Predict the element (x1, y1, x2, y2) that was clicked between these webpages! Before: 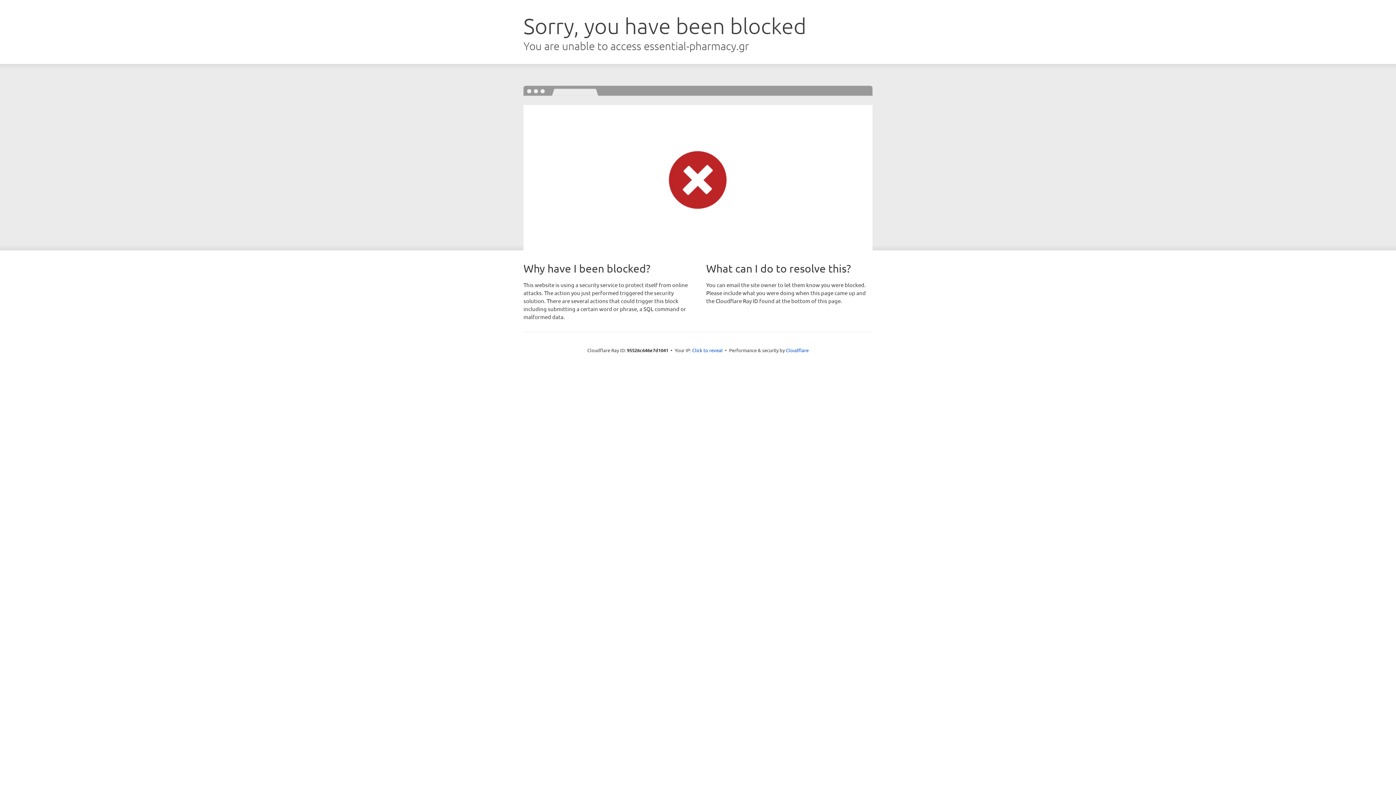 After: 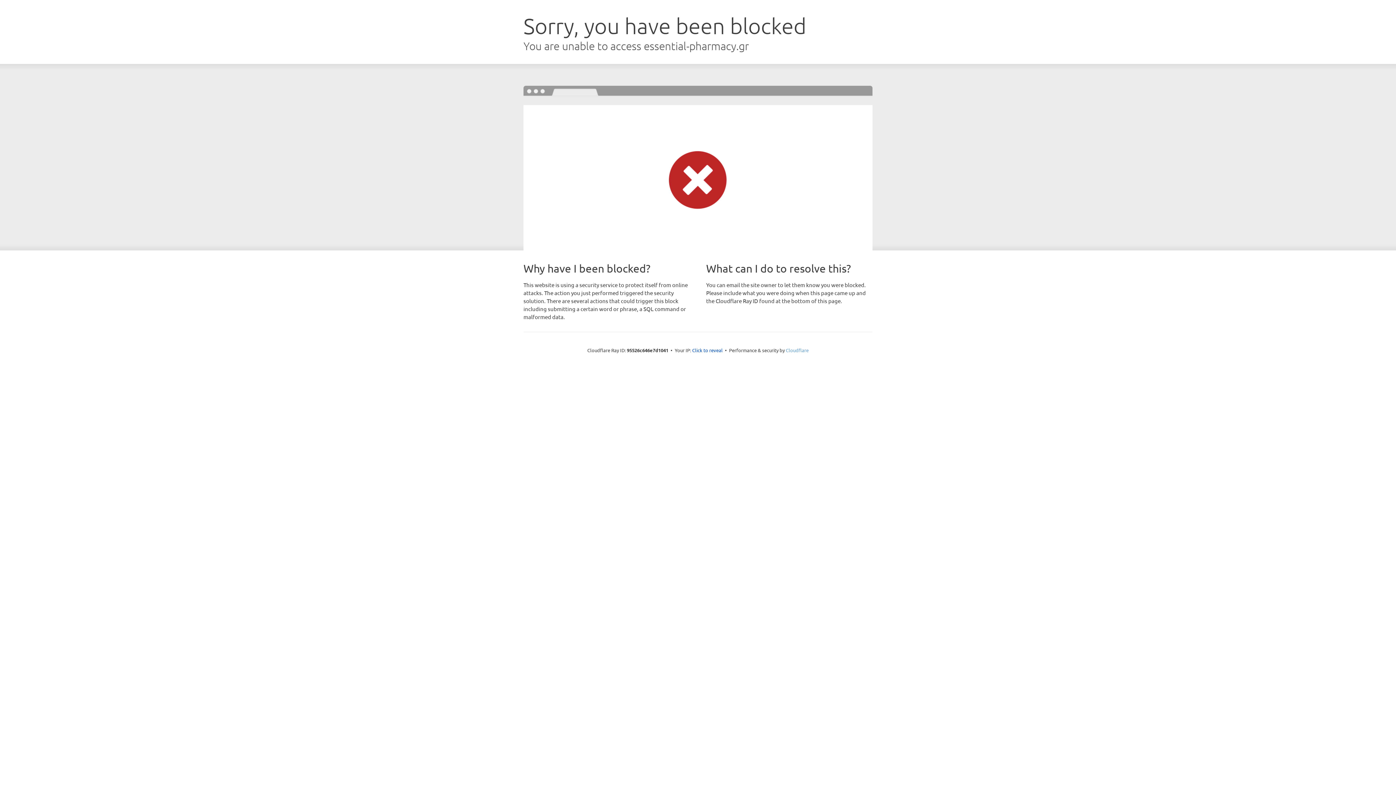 Action: label: Cloudflare bbox: (786, 347, 808, 353)